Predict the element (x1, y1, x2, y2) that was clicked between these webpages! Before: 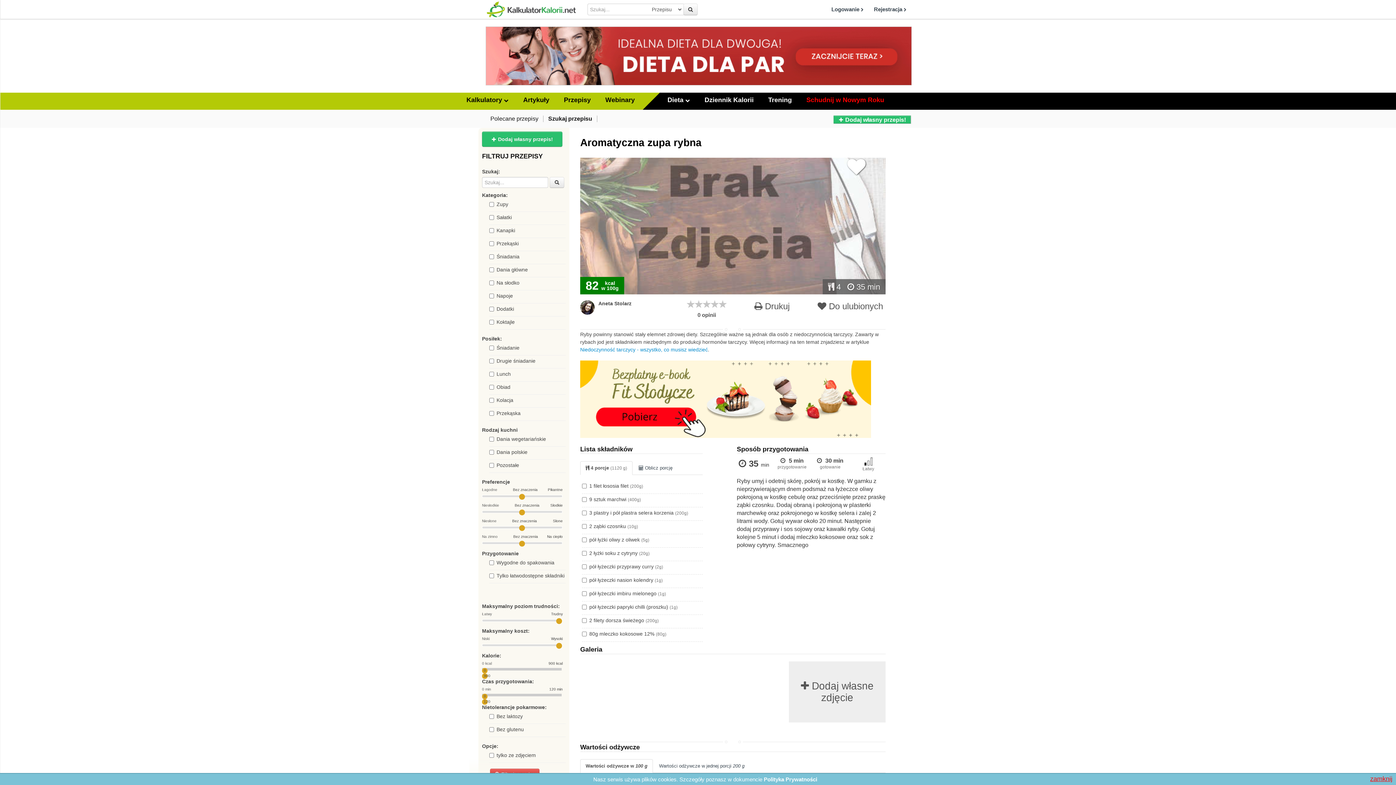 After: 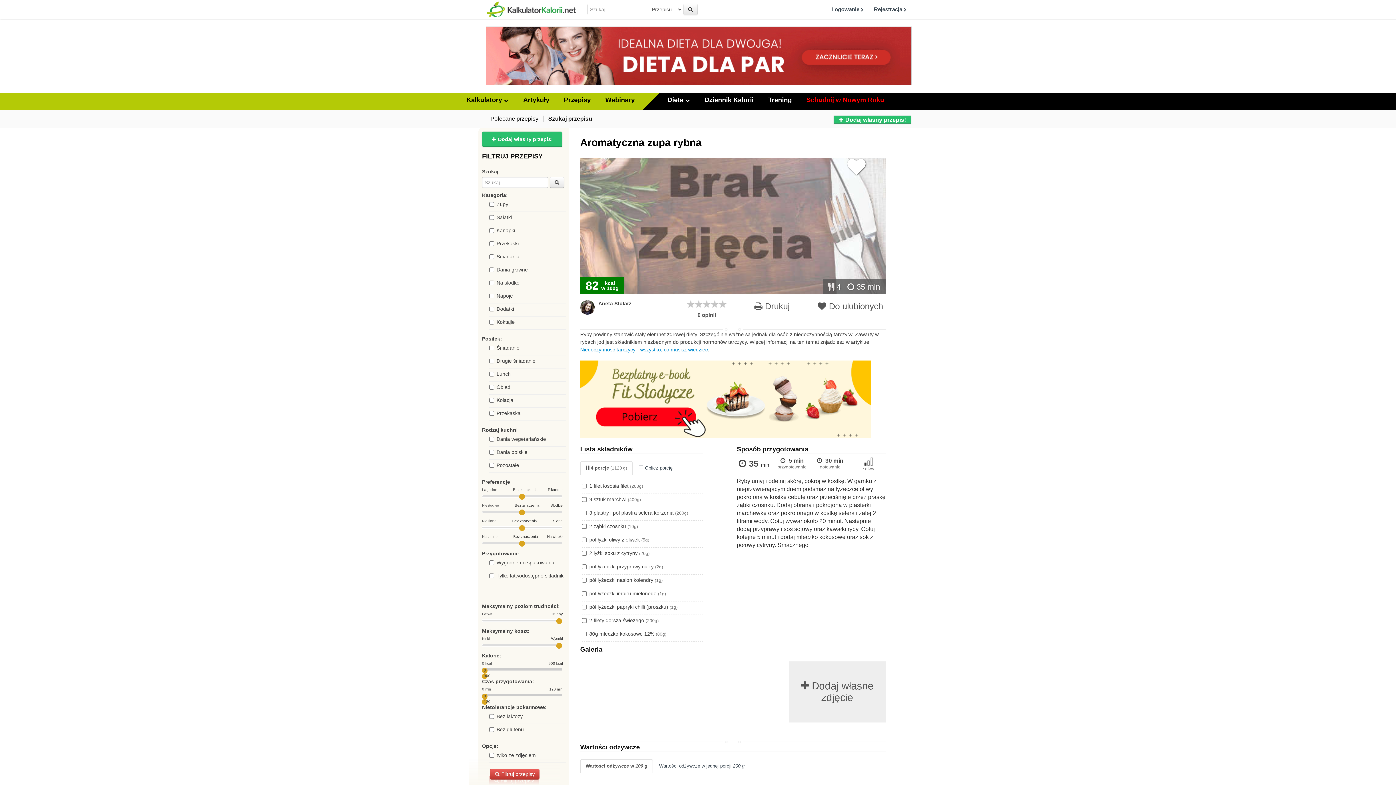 Action: bbox: (1370, 776, 1392, 782) label: zamknij